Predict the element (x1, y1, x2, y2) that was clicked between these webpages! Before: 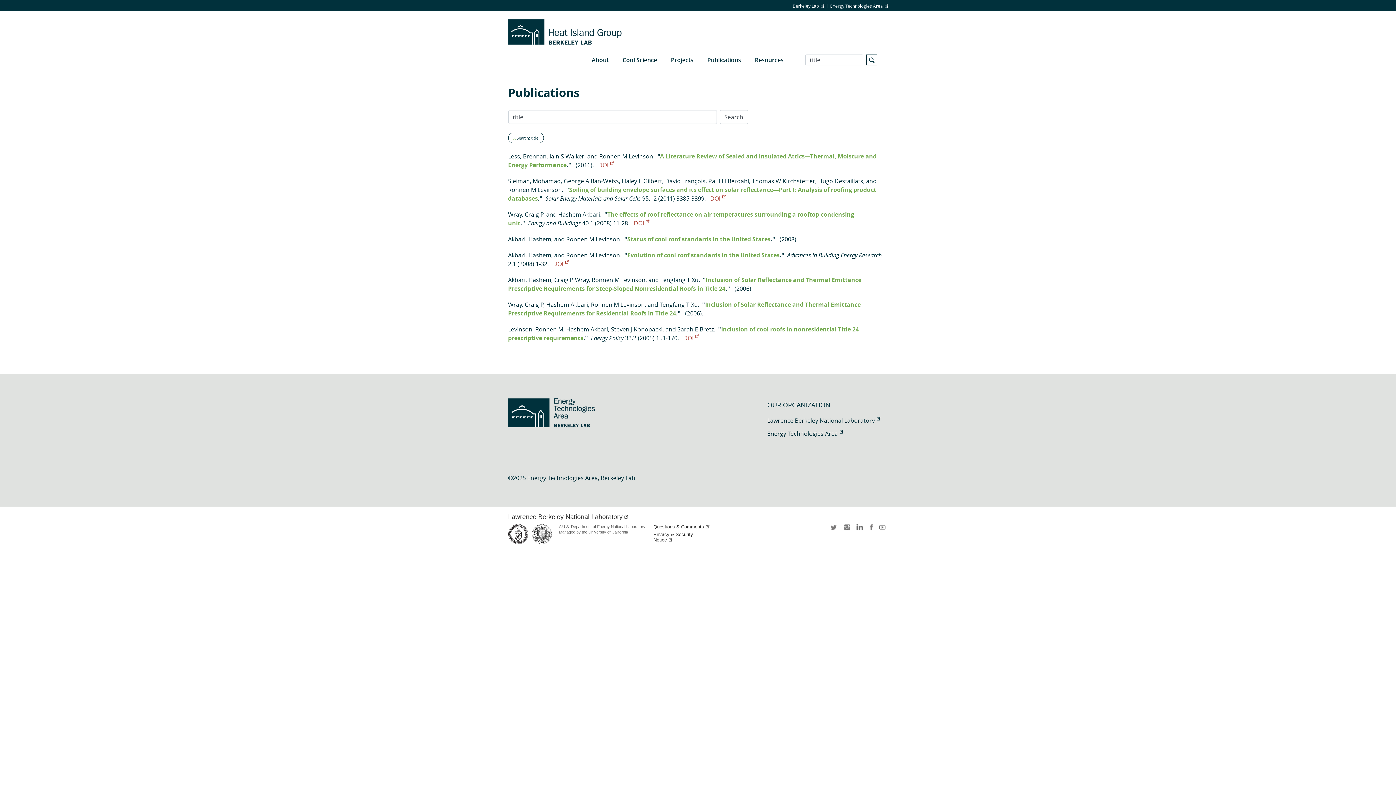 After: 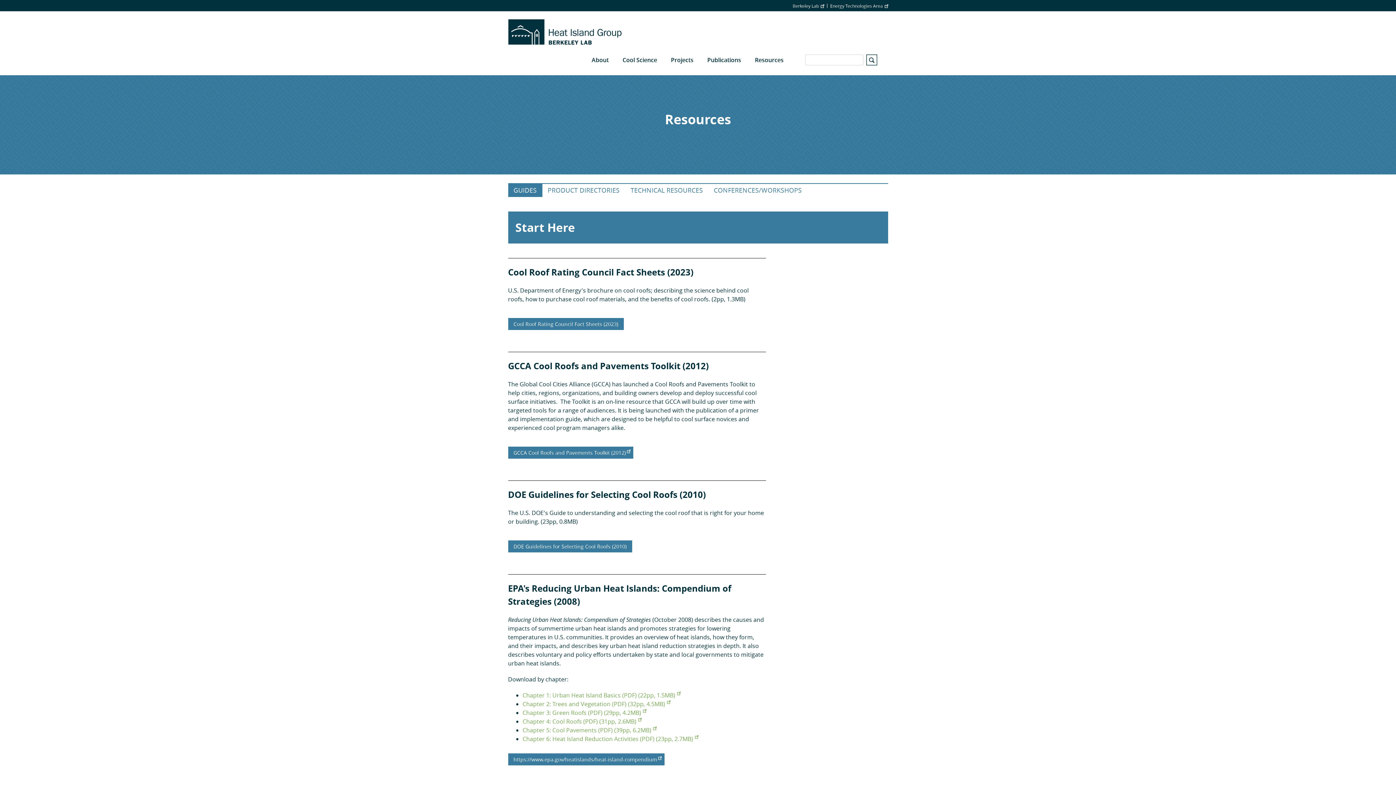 Action: bbox: (748, 44, 790, 75) label: Resources